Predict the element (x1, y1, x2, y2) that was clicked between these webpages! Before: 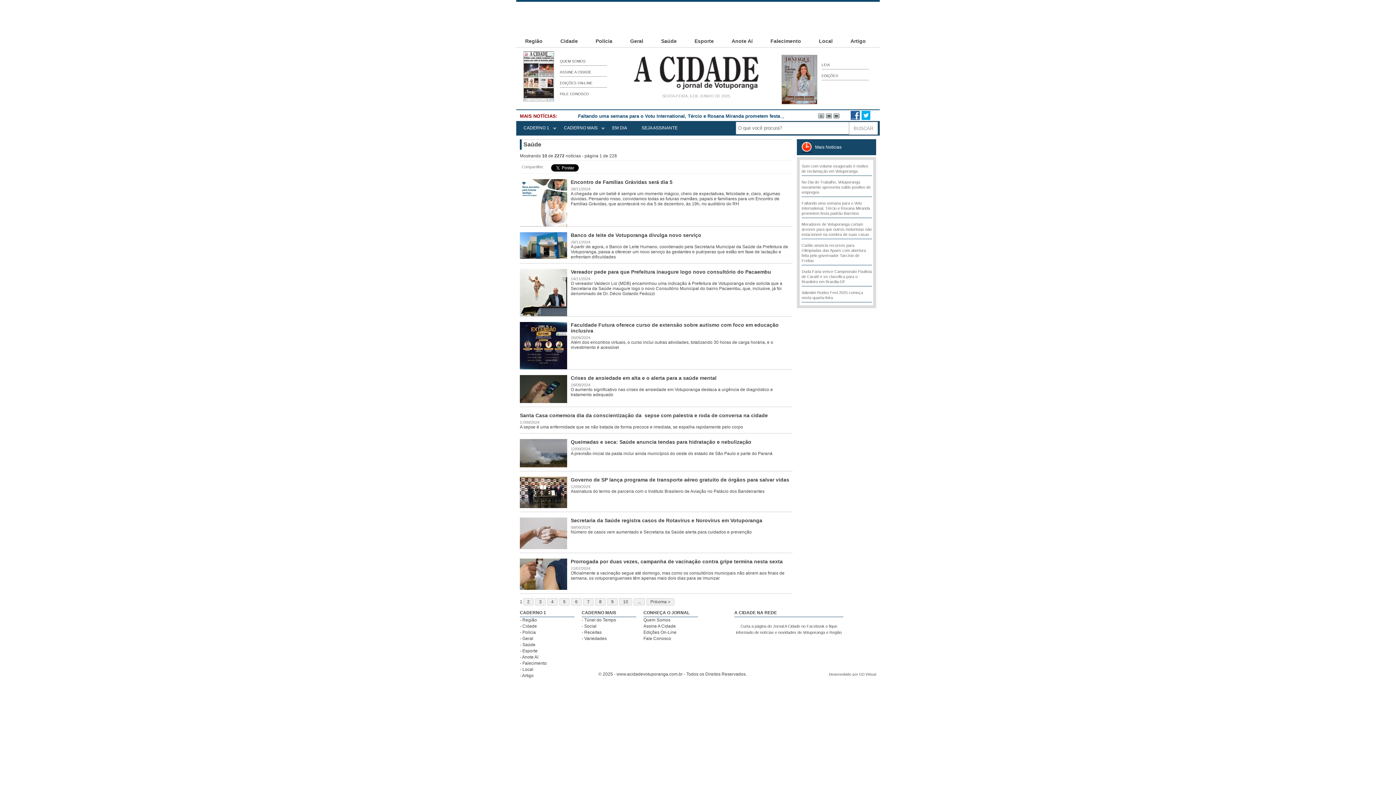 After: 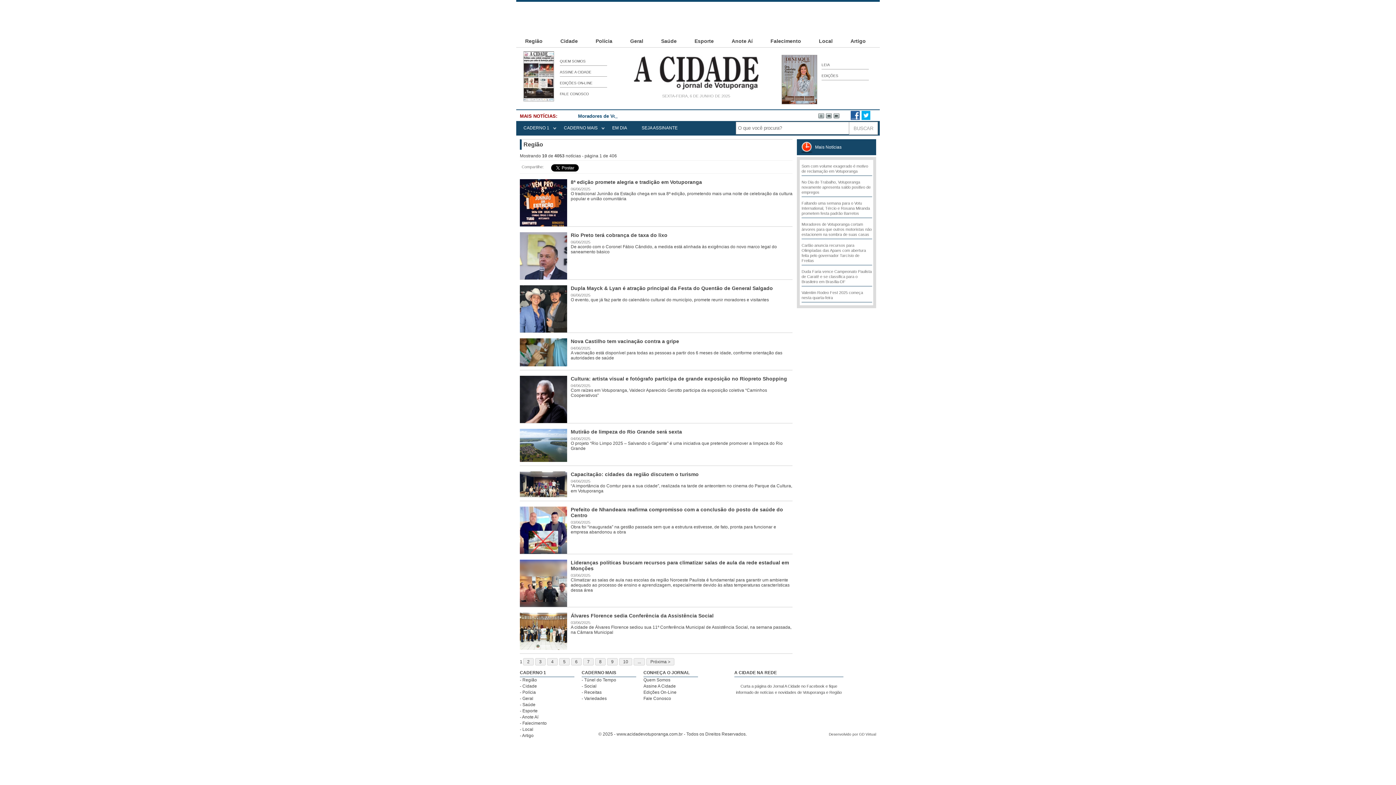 Action: label: - Região bbox: (520, 617, 537, 622)